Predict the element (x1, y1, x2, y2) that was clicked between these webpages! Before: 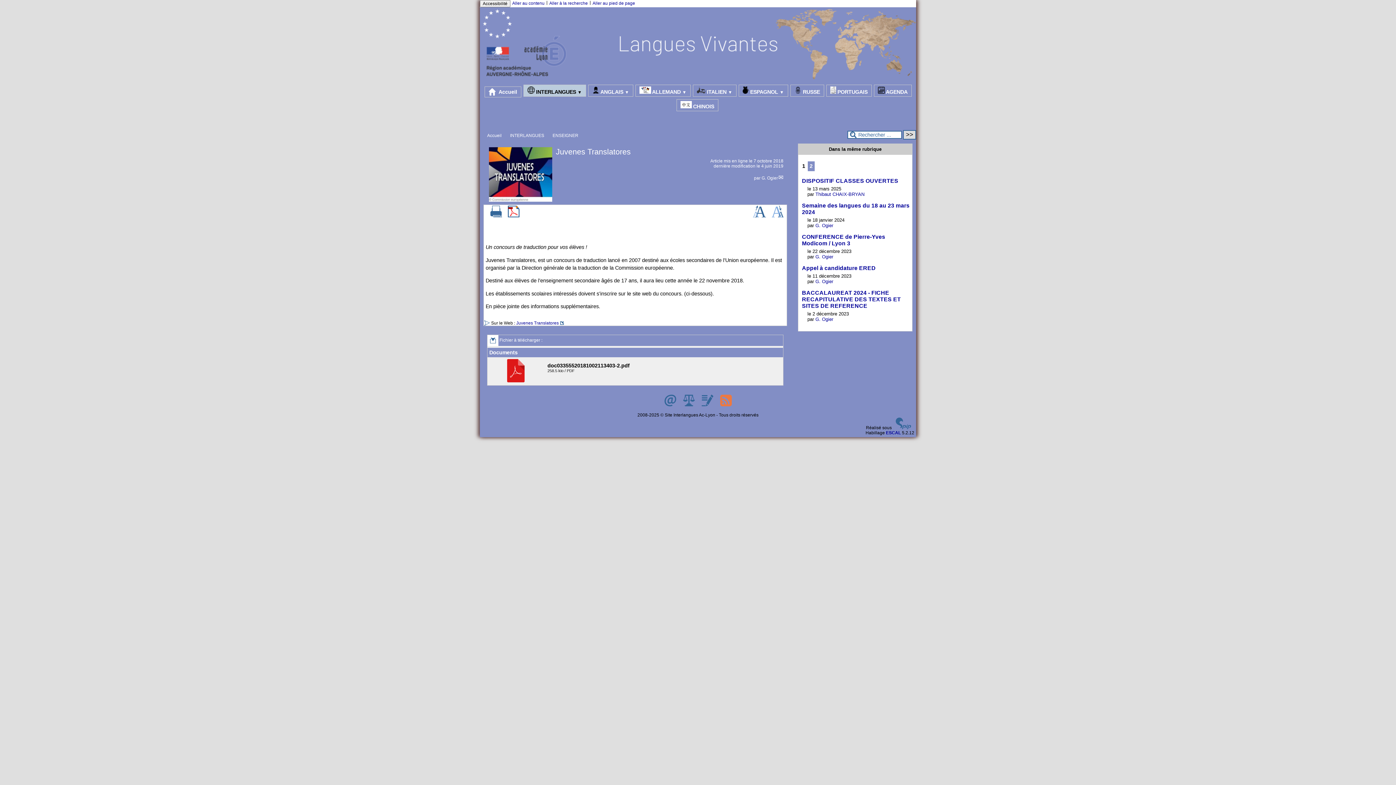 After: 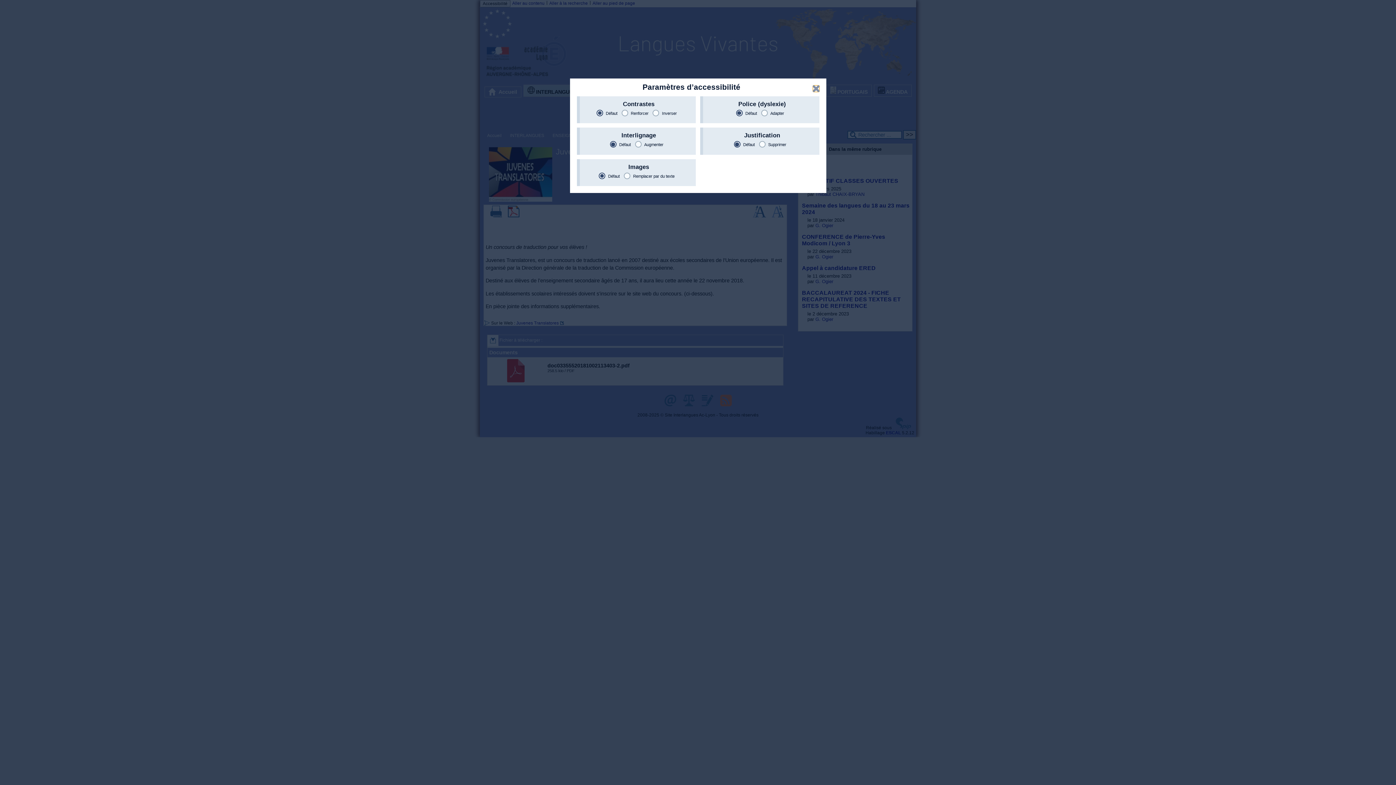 Action: bbox: (480, 0, 510, 7) label: Accessibilité